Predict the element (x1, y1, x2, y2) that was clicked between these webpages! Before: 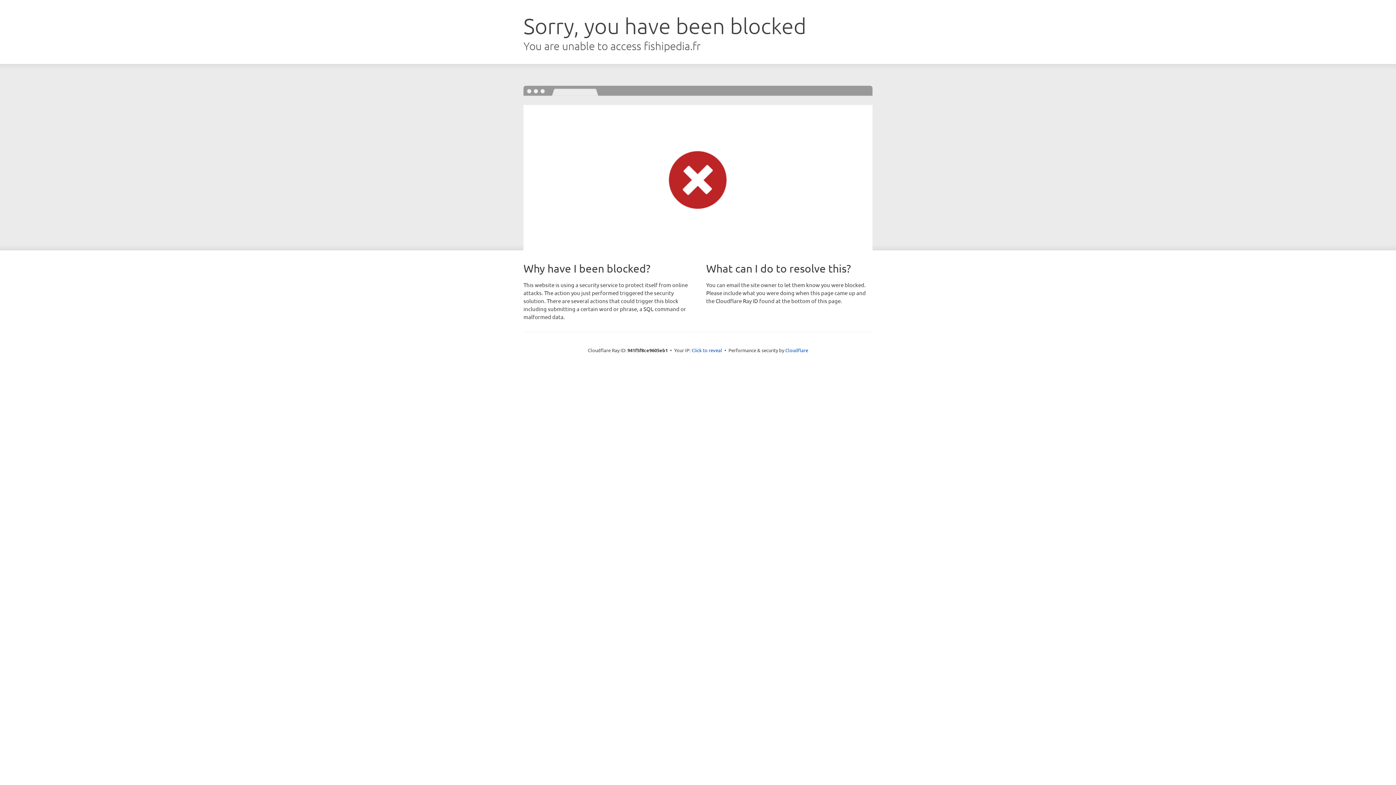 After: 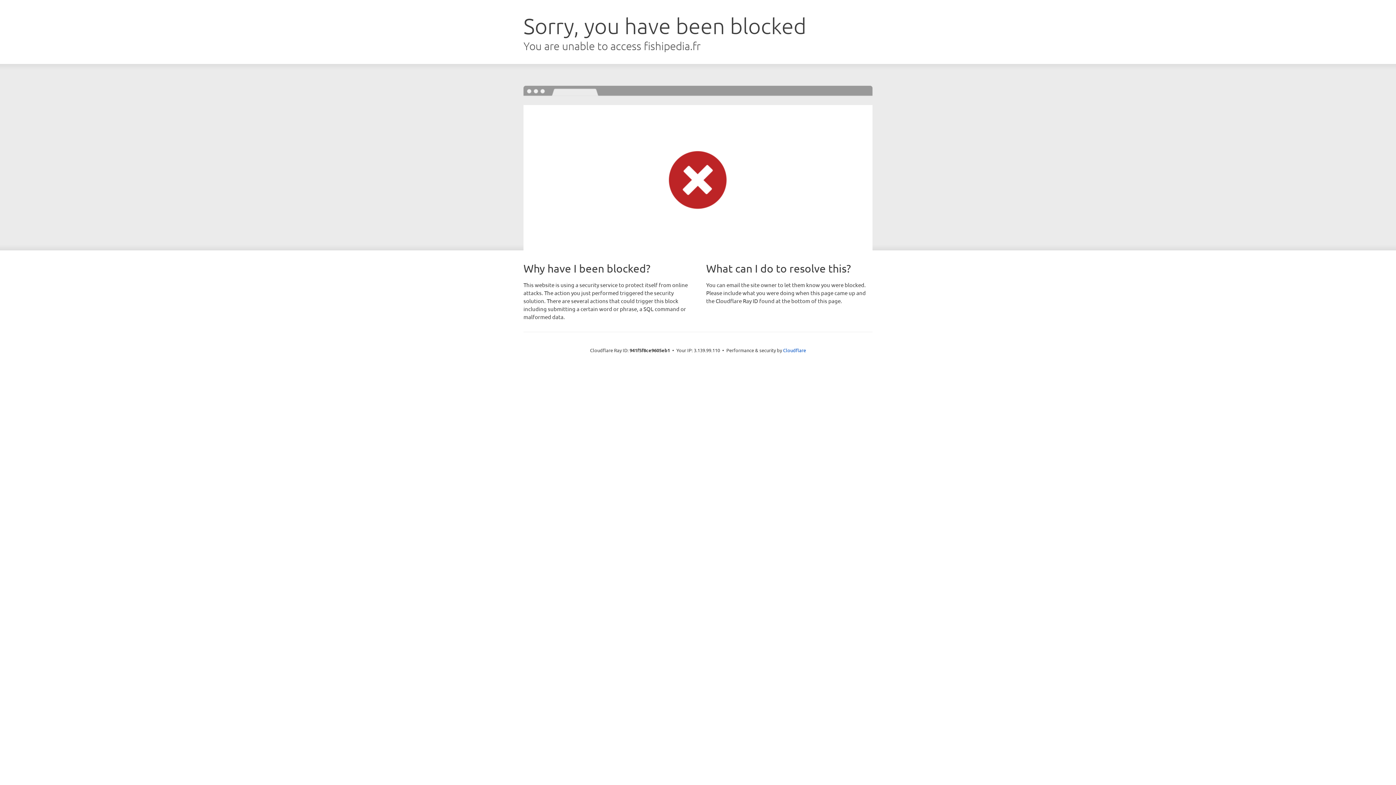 Action: label: Click to reveal bbox: (691, 346, 722, 353)